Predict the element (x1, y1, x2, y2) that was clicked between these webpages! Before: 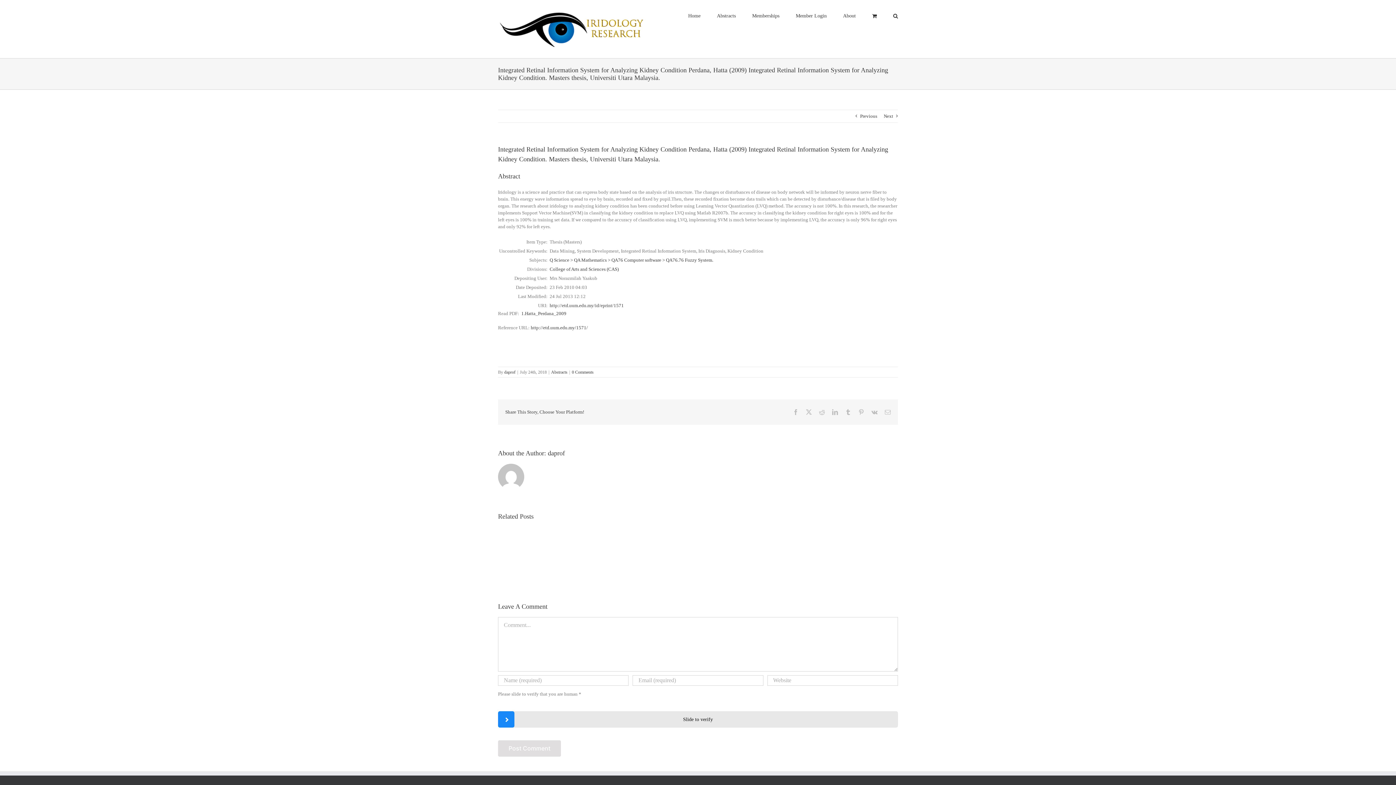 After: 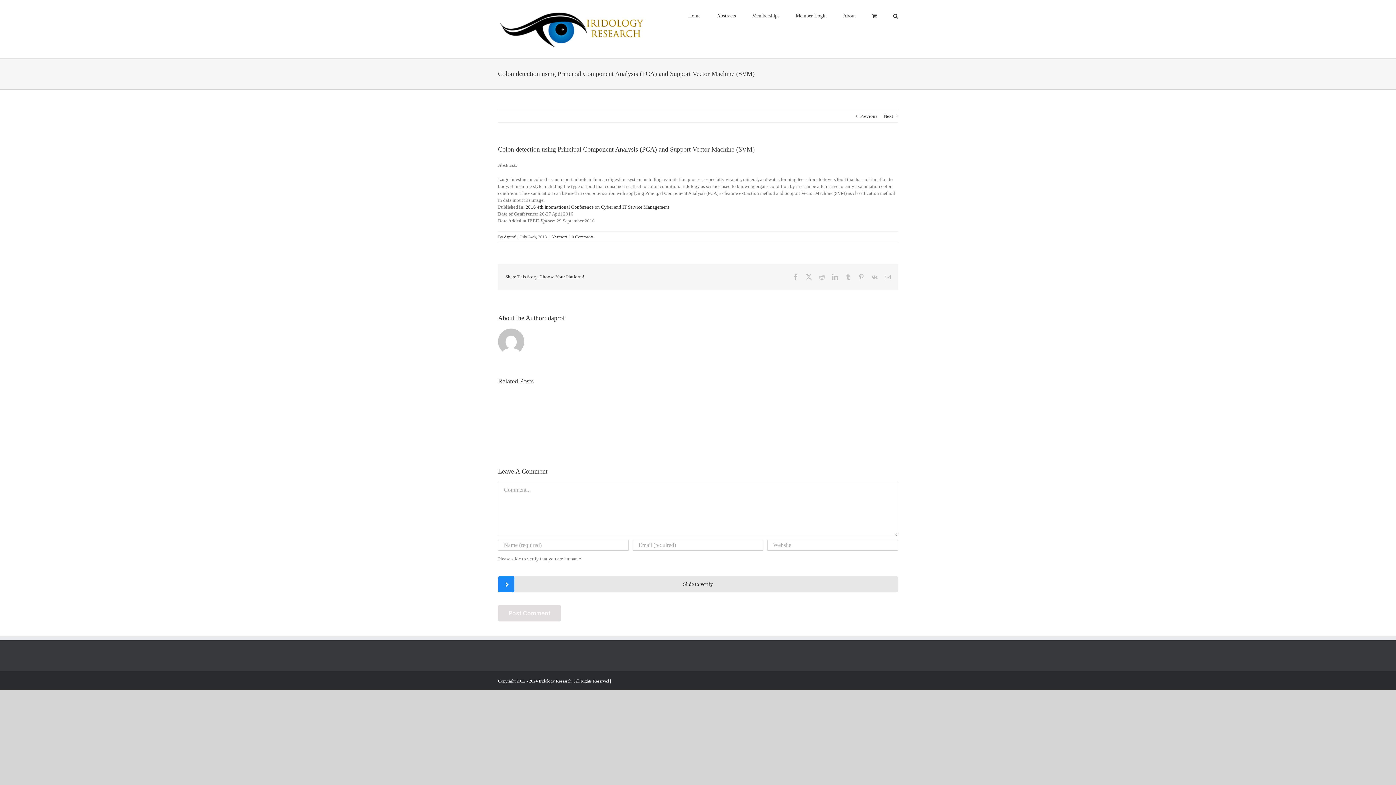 Action: label: Previous bbox: (860, 110, 877, 122)